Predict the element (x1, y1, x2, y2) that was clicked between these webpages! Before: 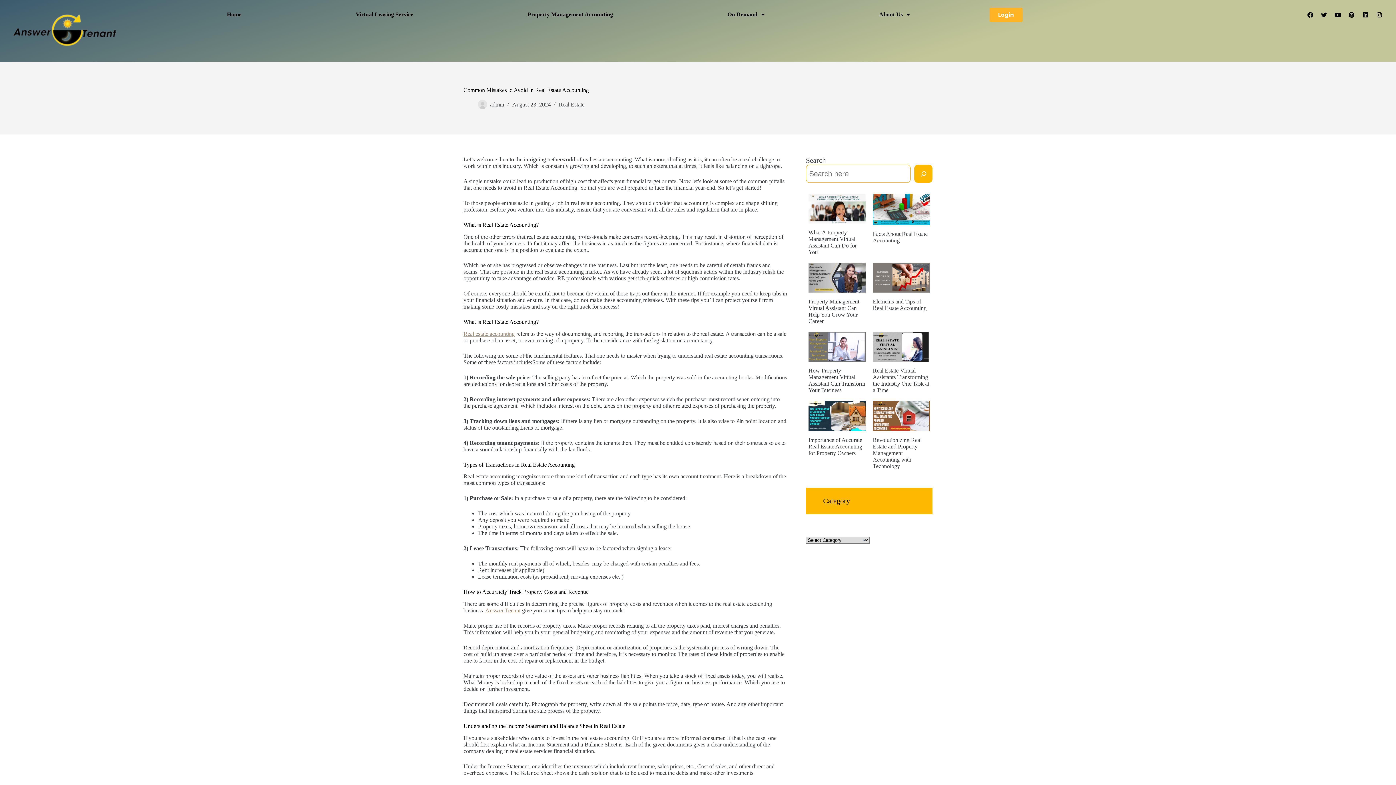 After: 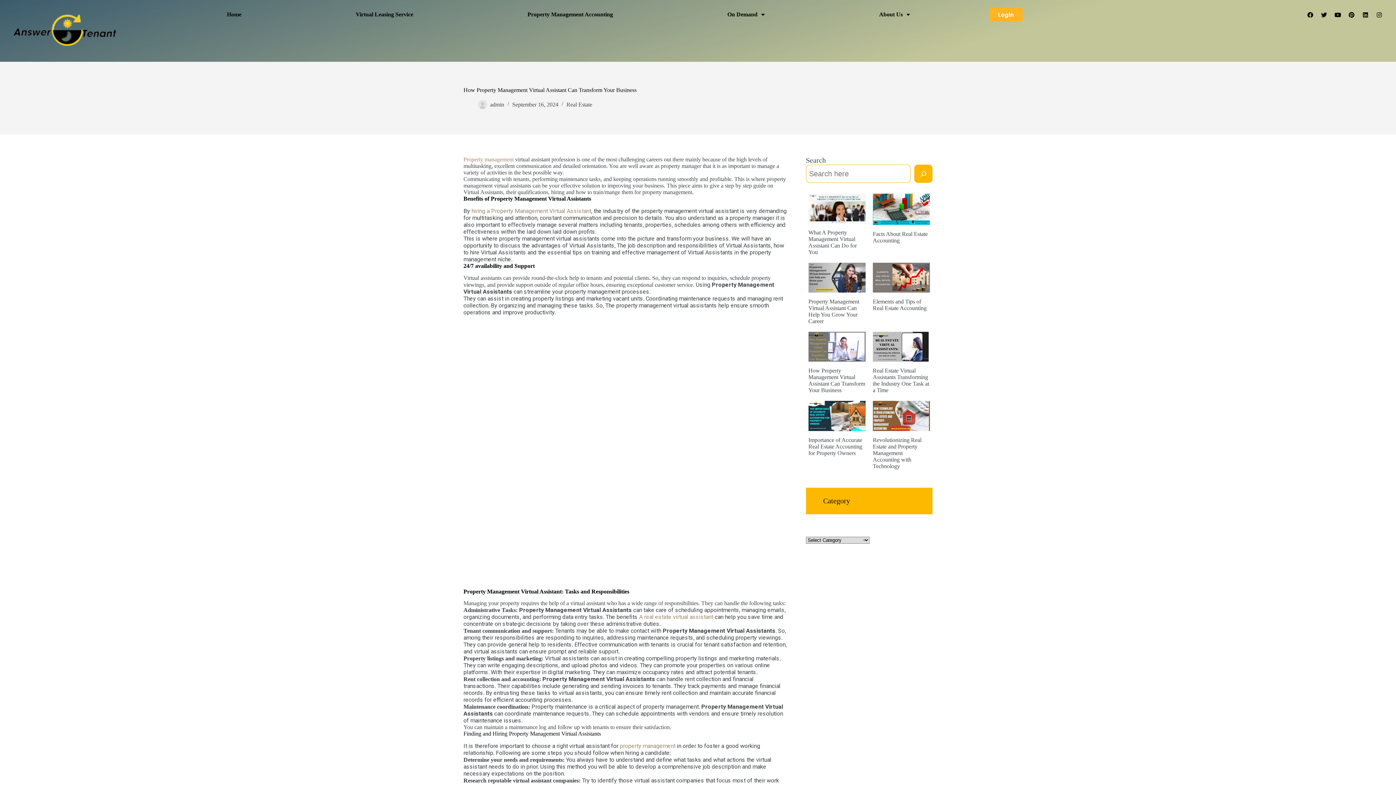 Action: bbox: (808, 367, 865, 393) label: How Property Management Virtual Assistant Can Transform Your Business